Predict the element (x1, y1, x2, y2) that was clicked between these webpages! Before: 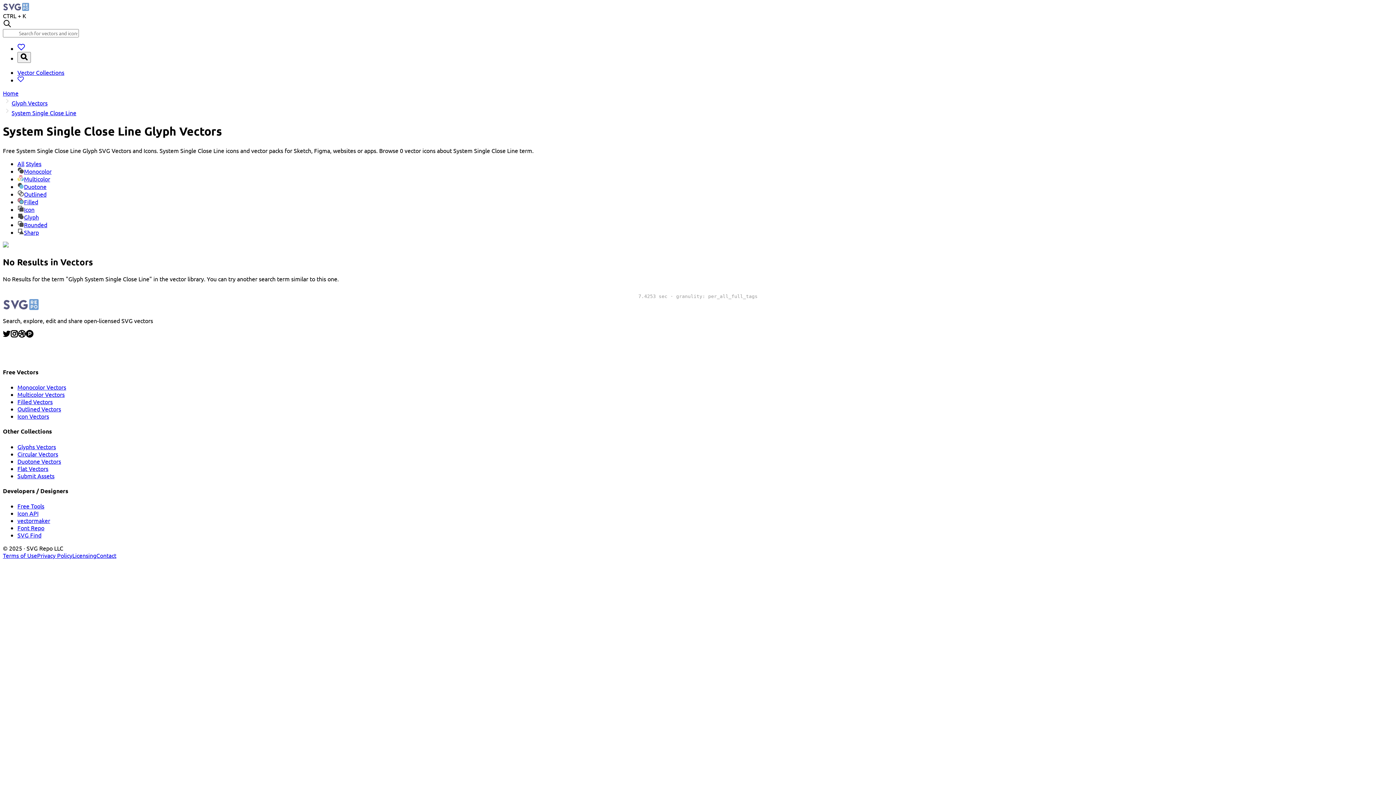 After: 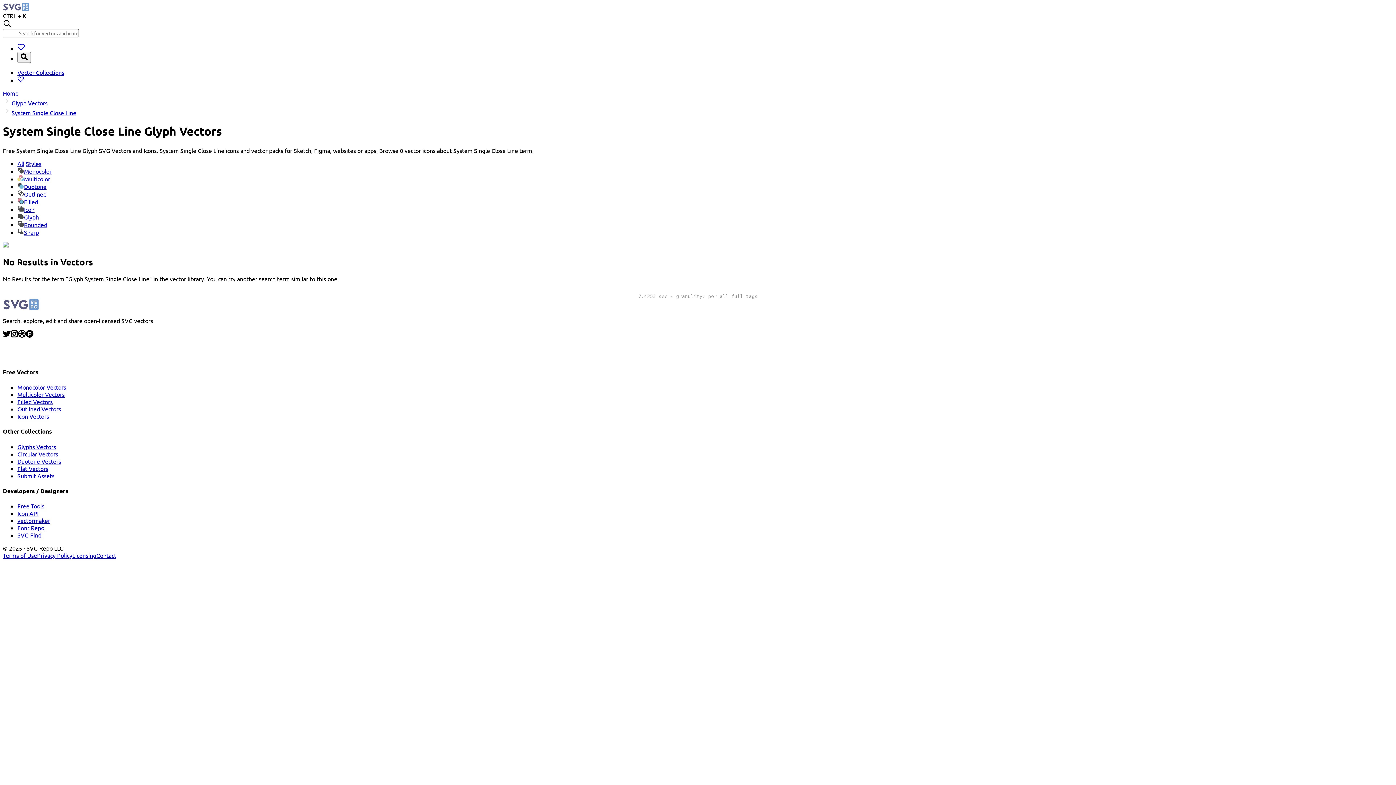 Action: bbox: (2, 331, 10, 338)